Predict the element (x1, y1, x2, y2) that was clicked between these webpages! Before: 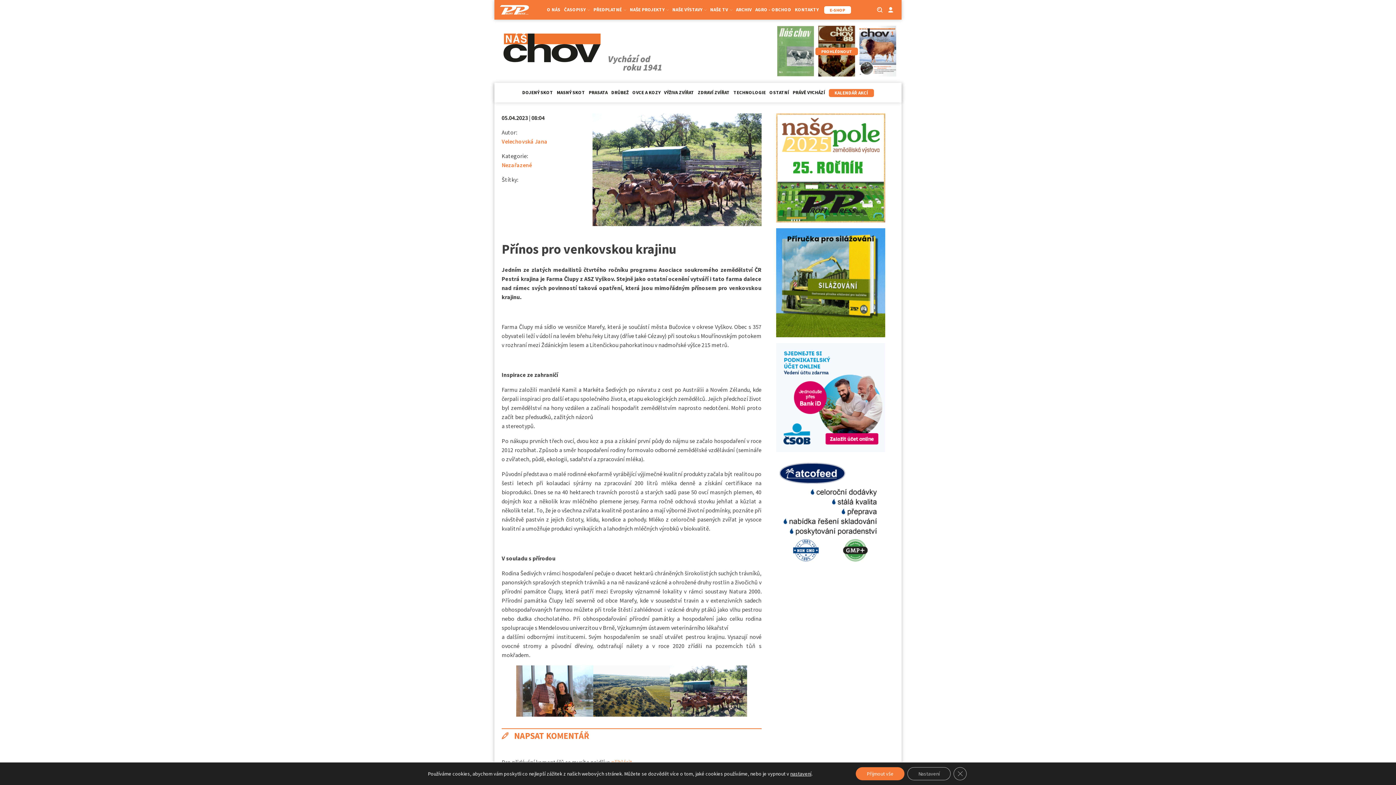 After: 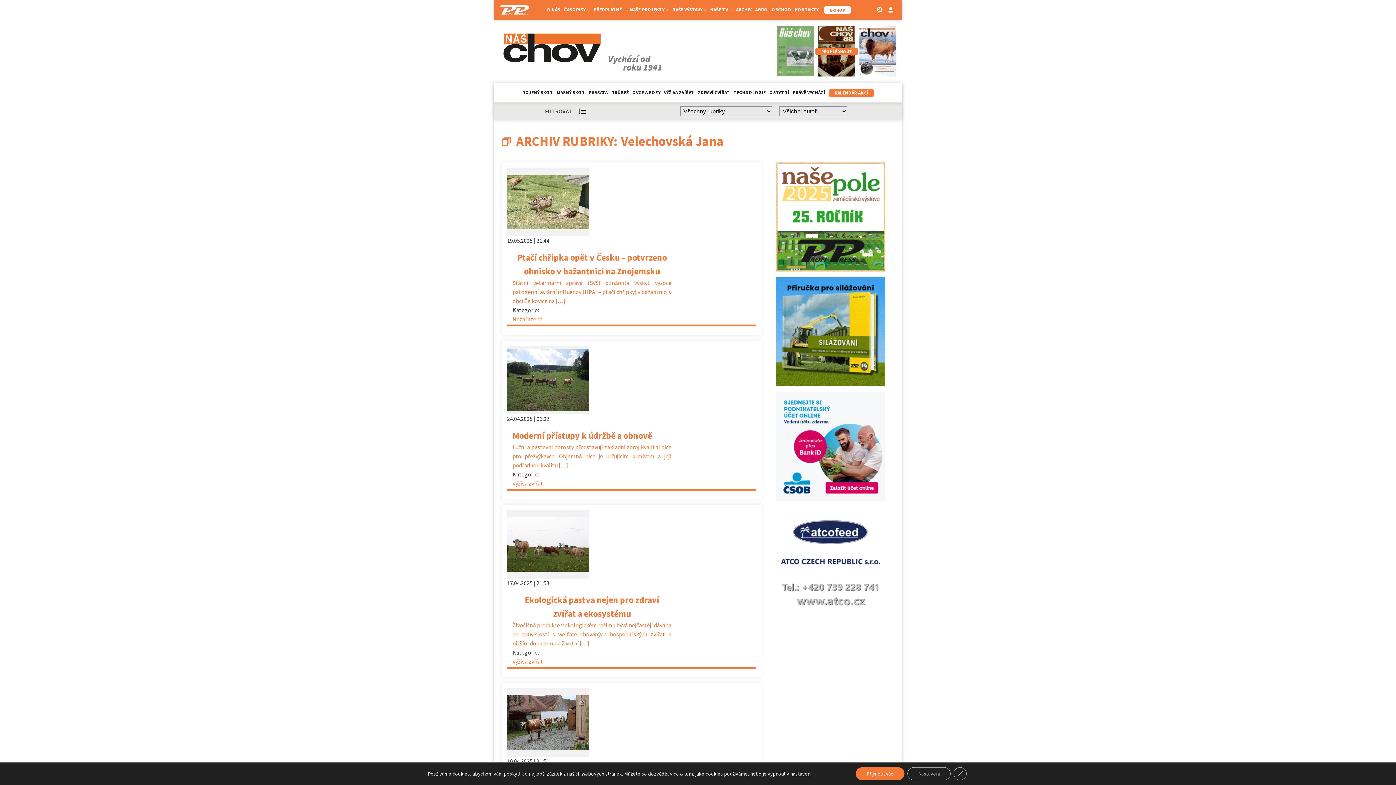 Action: label: Velechovská Jana bbox: (501, 137, 547, 145)